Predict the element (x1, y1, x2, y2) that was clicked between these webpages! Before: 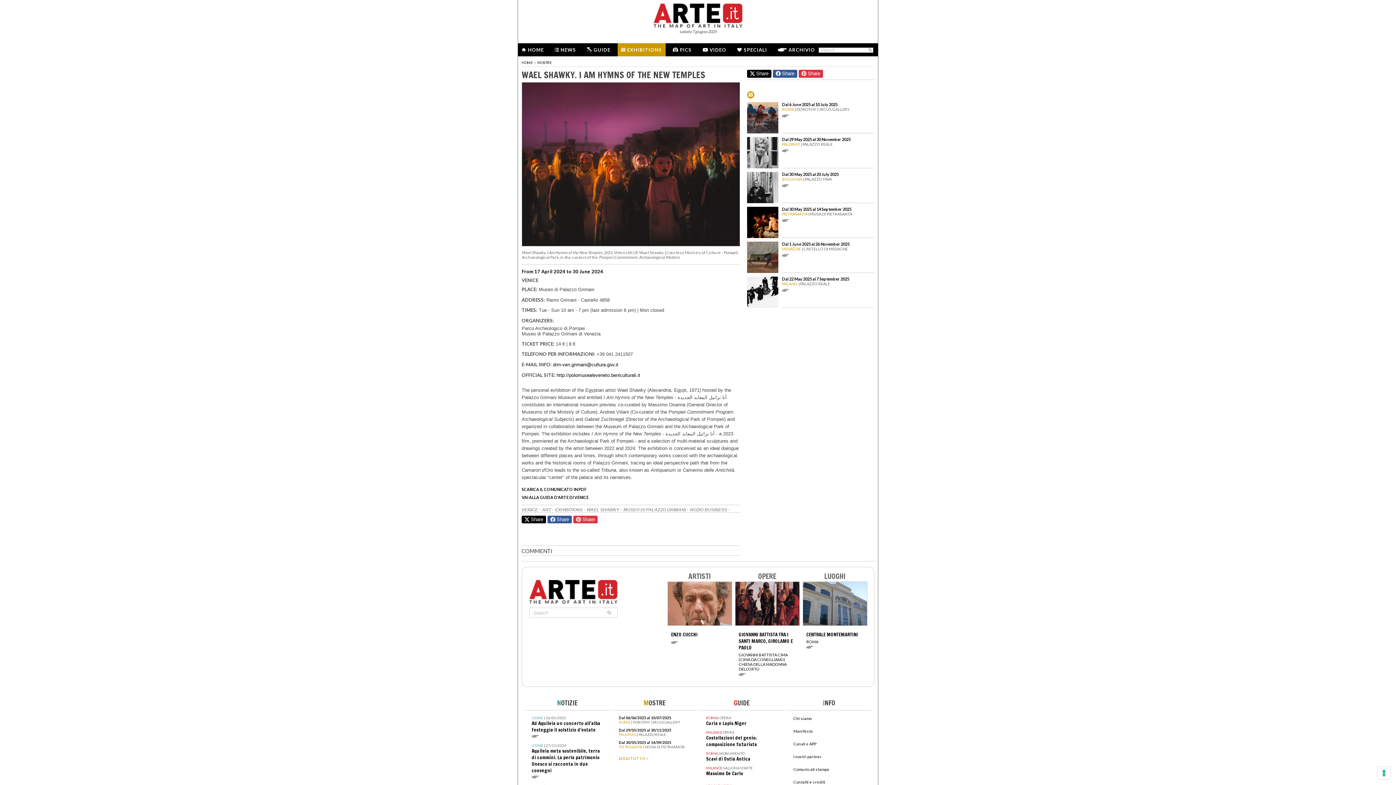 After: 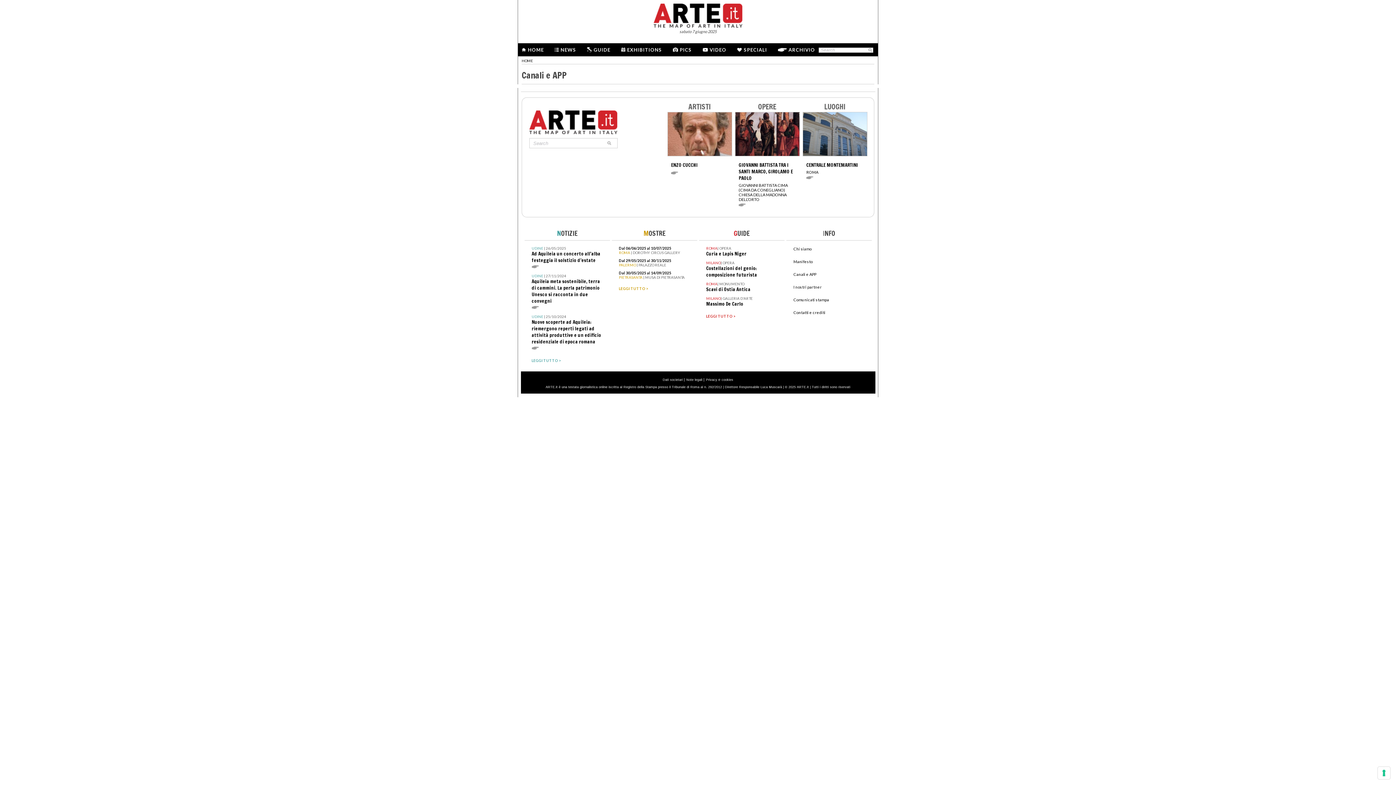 Action: label: Canali e APP bbox: (793, 741, 816, 746)